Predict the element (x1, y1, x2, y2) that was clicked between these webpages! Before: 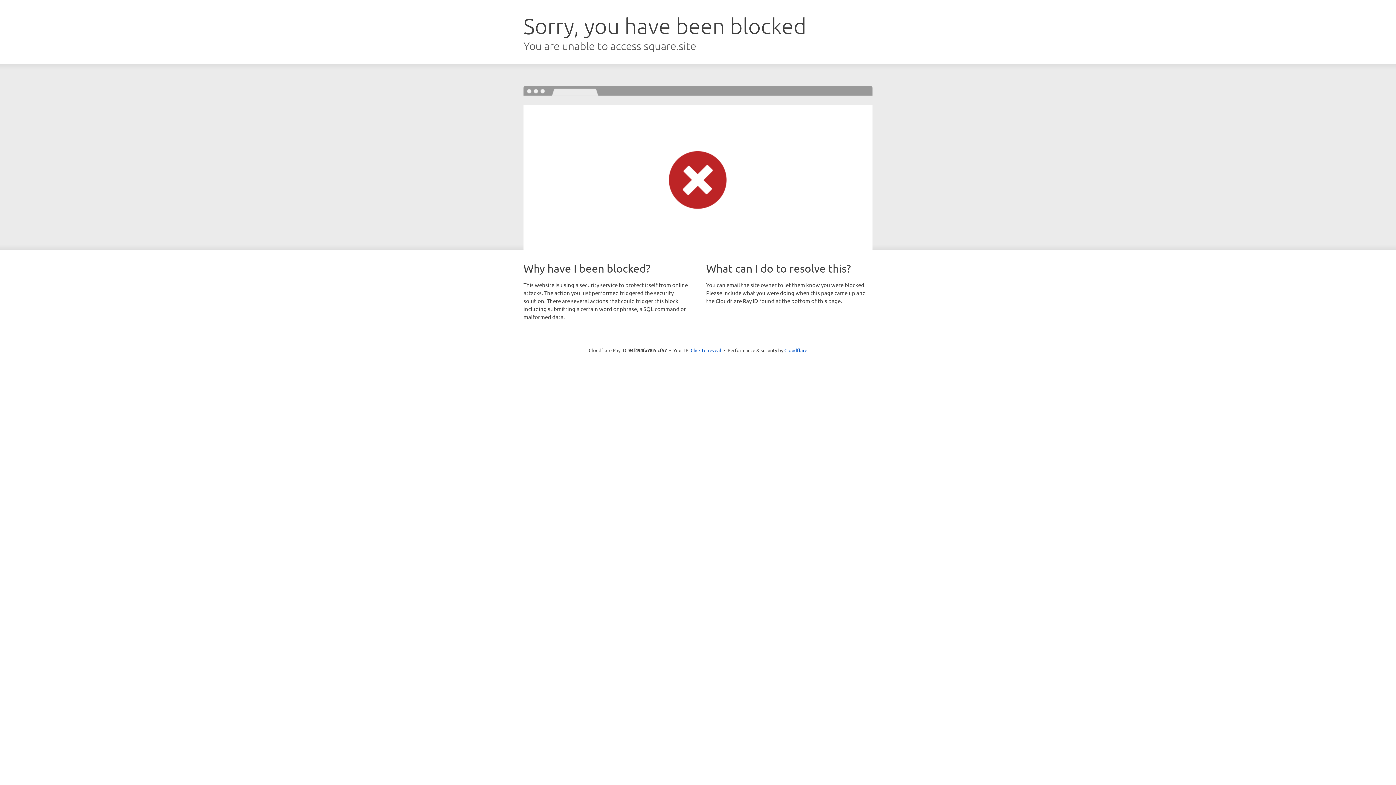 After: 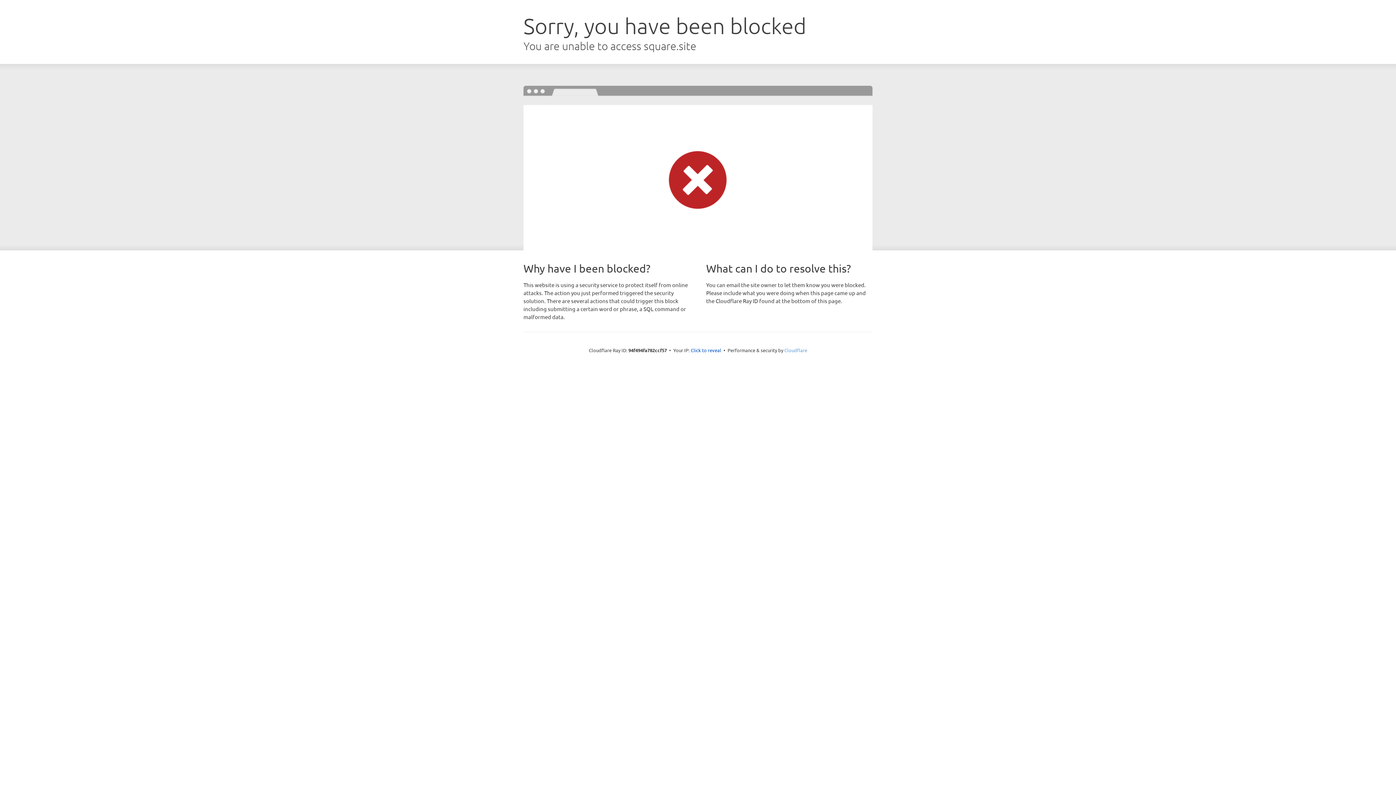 Action: bbox: (784, 347, 807, 353) label: Cloudflare